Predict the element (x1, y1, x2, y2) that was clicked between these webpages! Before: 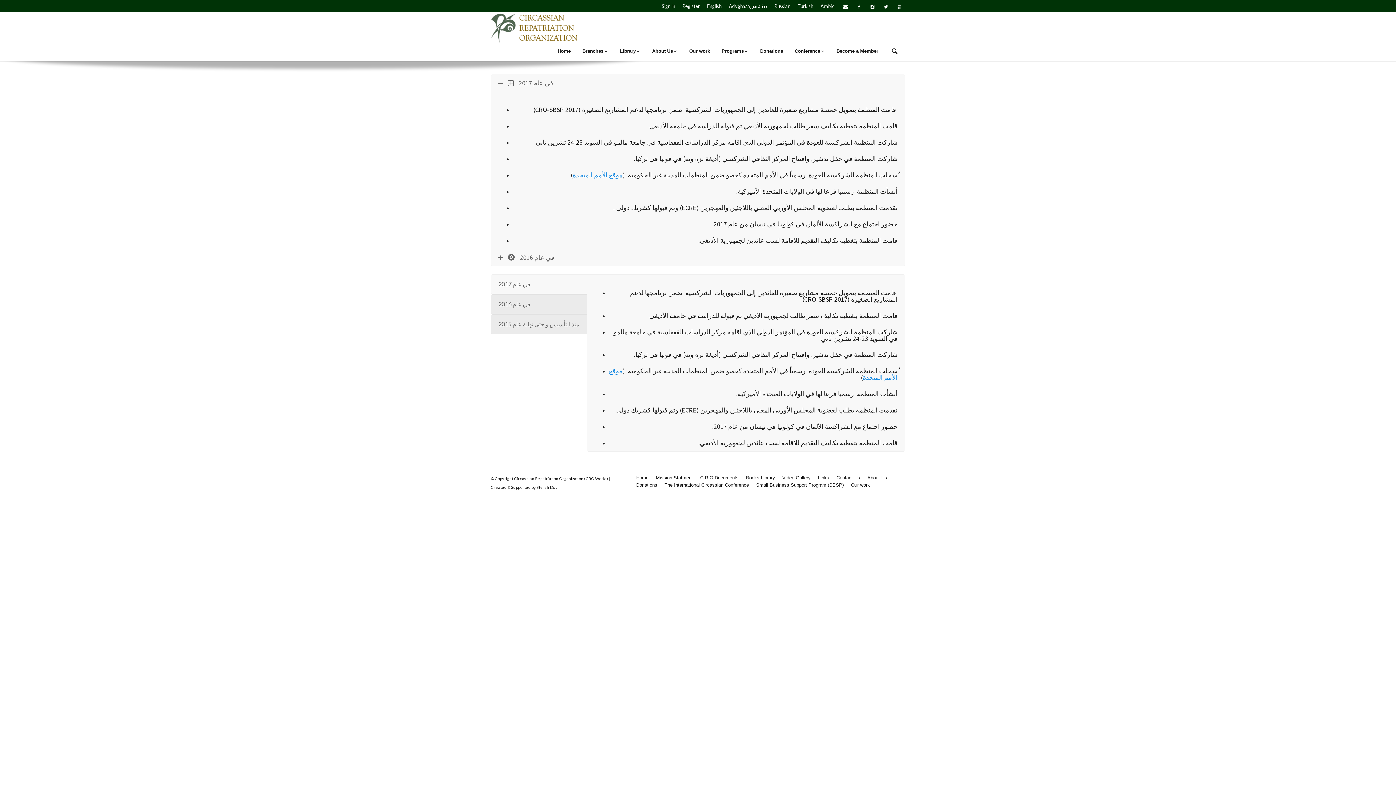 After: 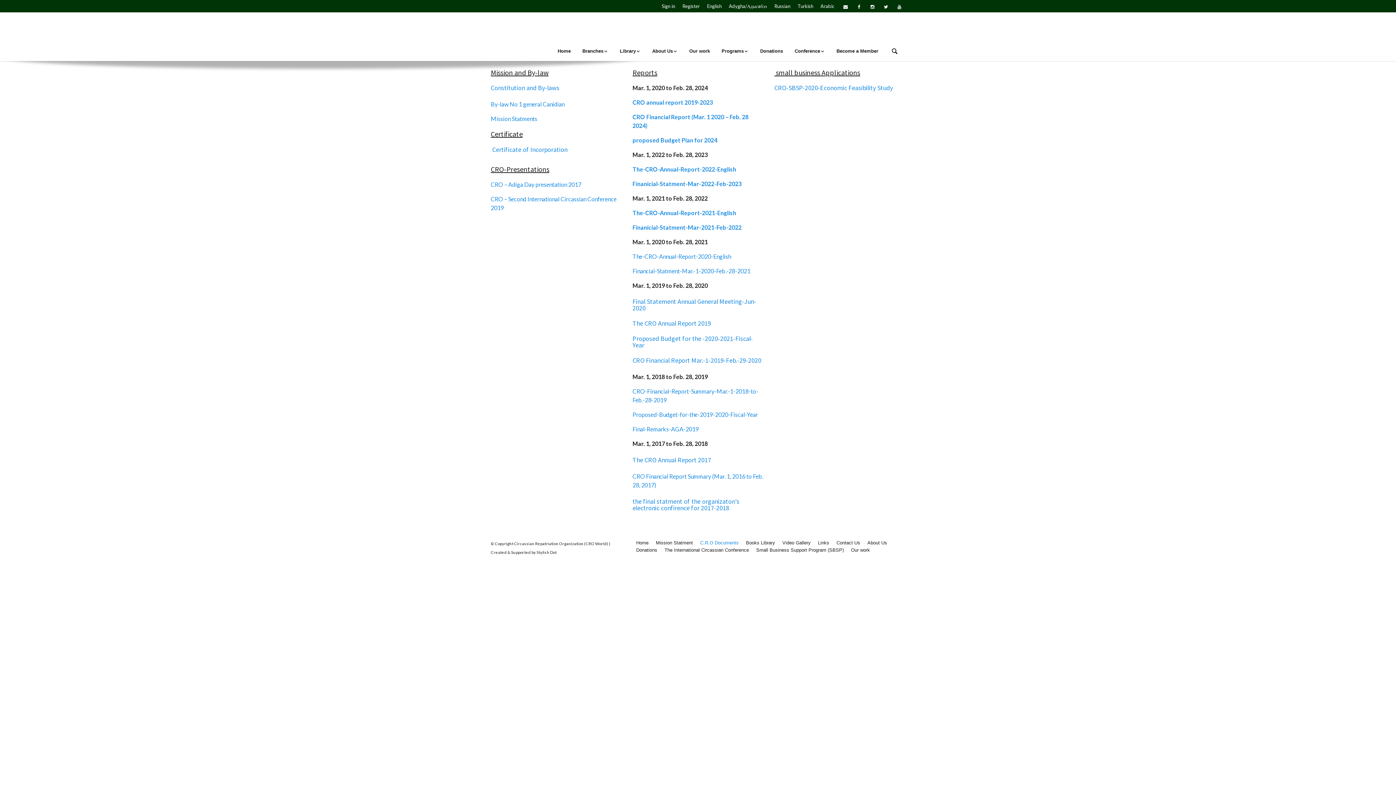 Action: bbox: (696, 474, 742, 481) label: C.R.O Documents